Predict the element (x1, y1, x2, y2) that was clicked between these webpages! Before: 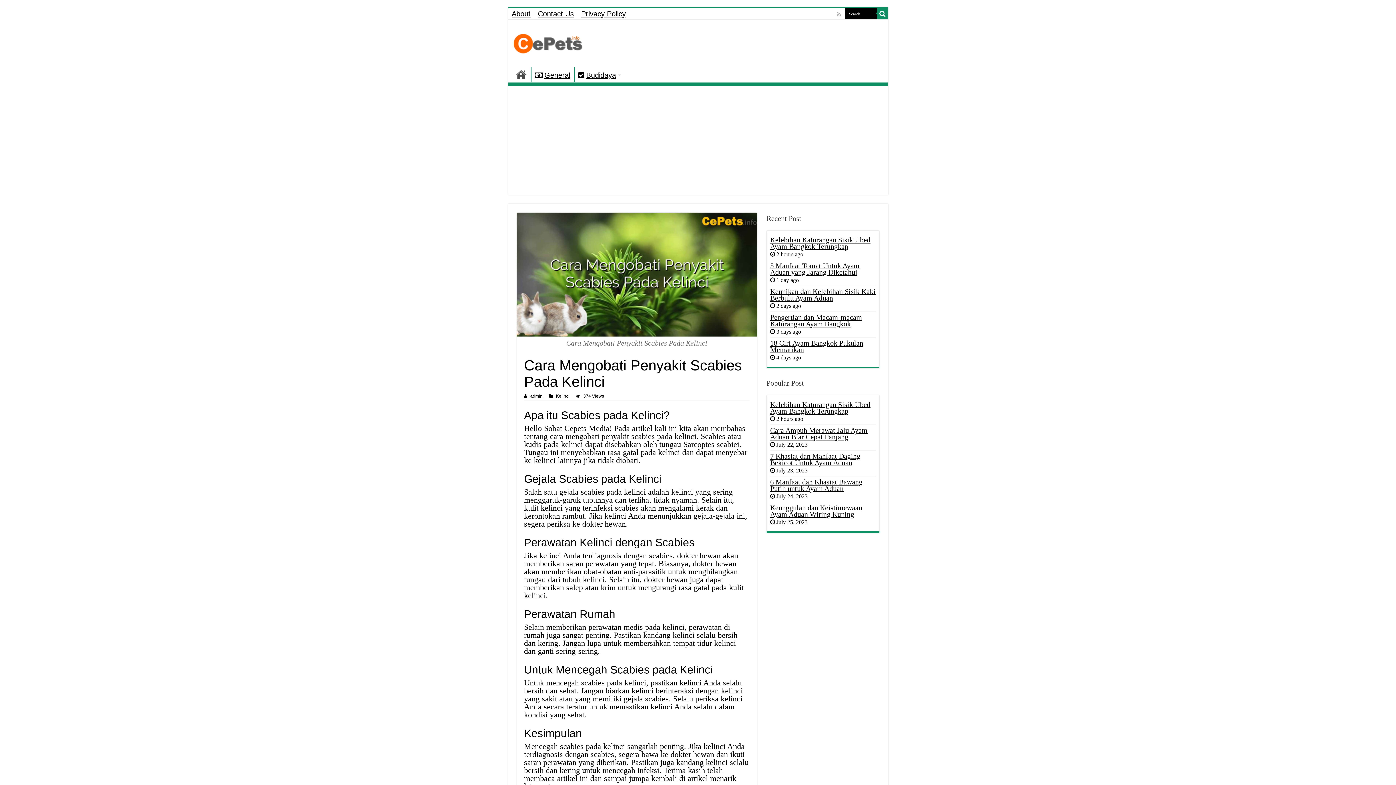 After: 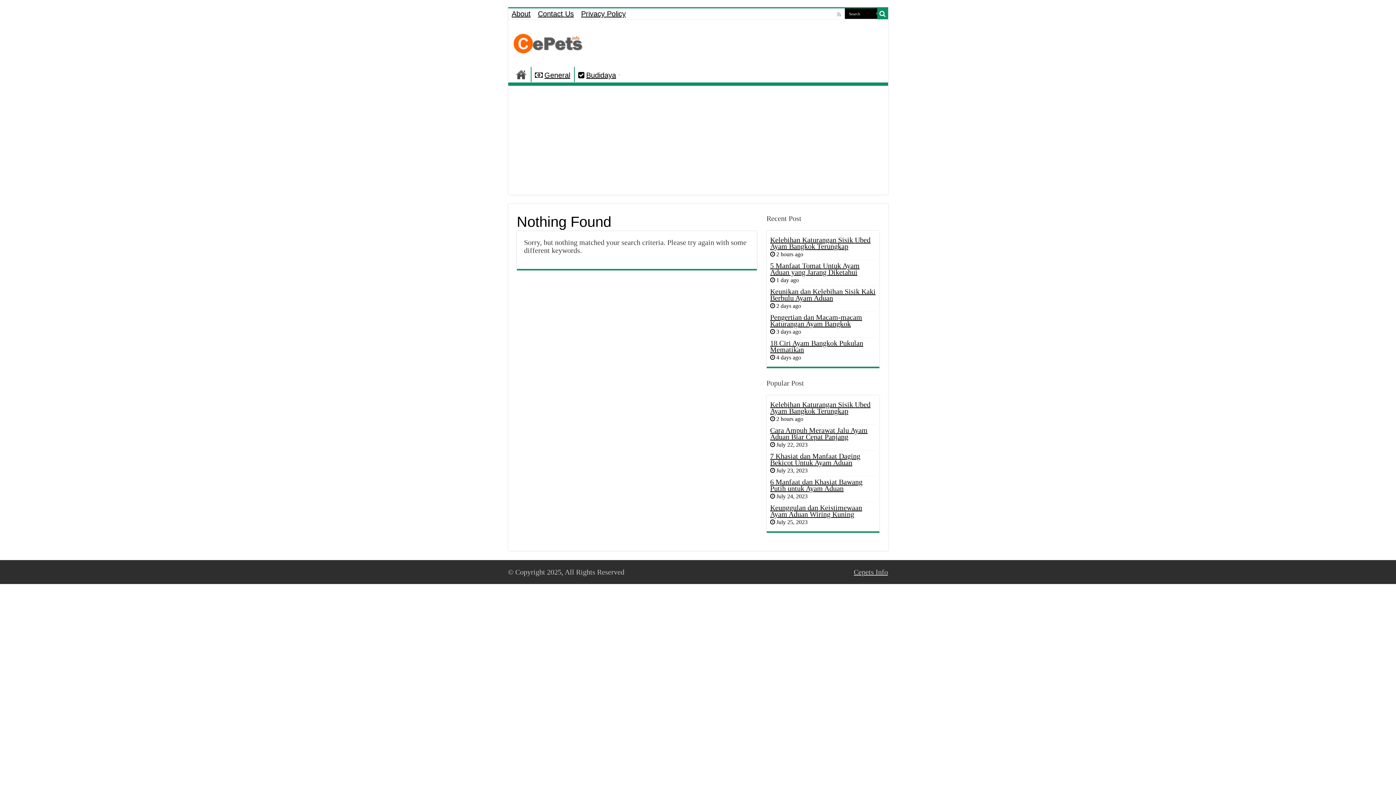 Action: label: search-button bbox: (877, 8, 888, 19)